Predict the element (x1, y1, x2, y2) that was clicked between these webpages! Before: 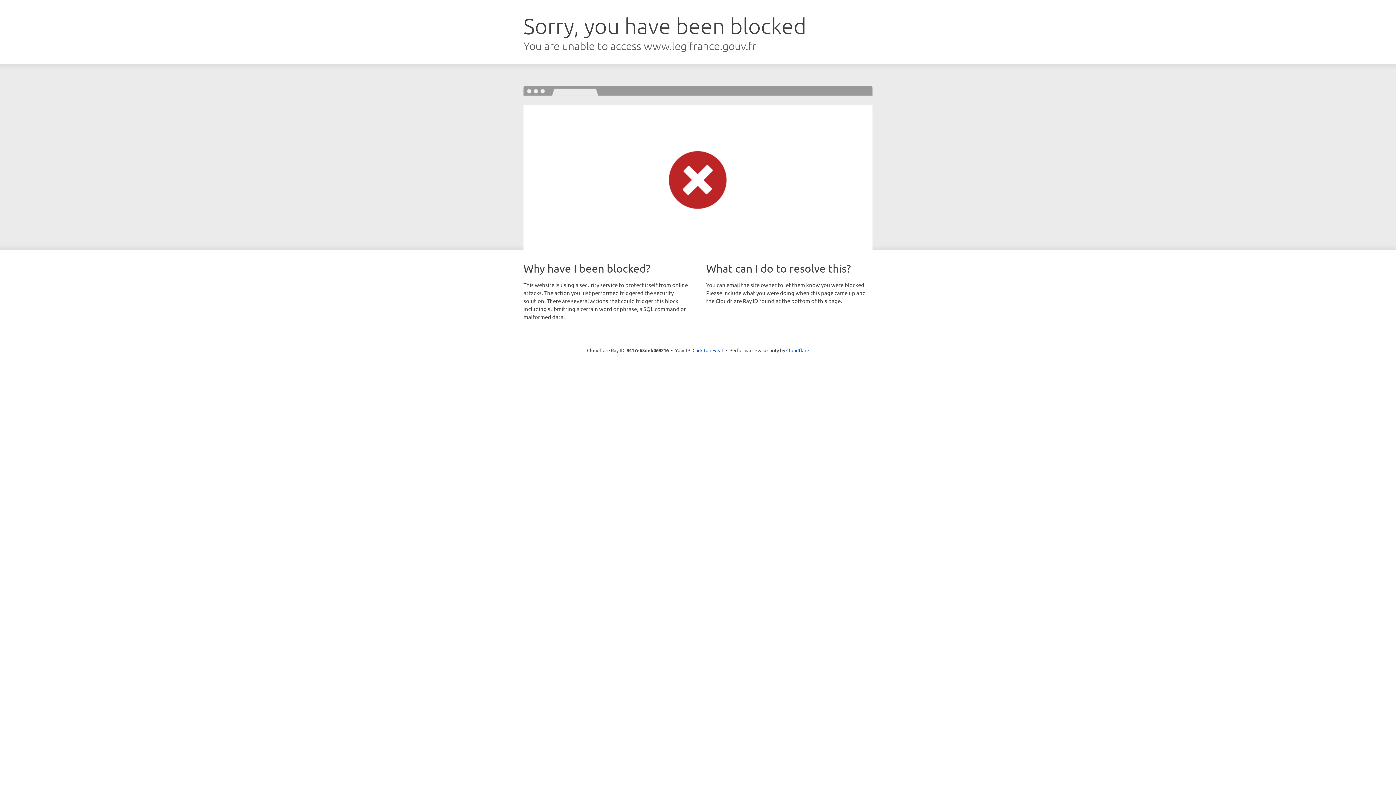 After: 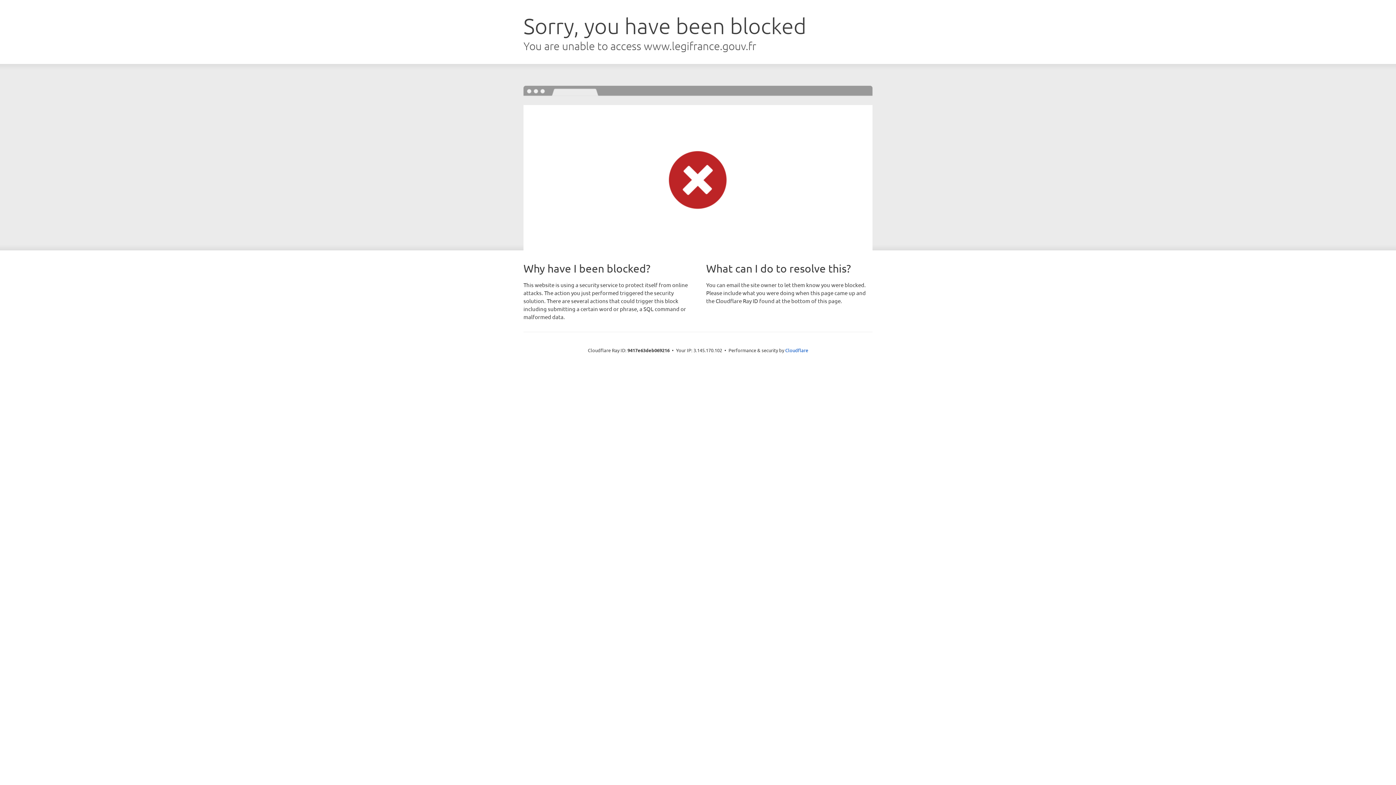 Action: bbox: (692, 346, 723, 353) label: Click to reveal